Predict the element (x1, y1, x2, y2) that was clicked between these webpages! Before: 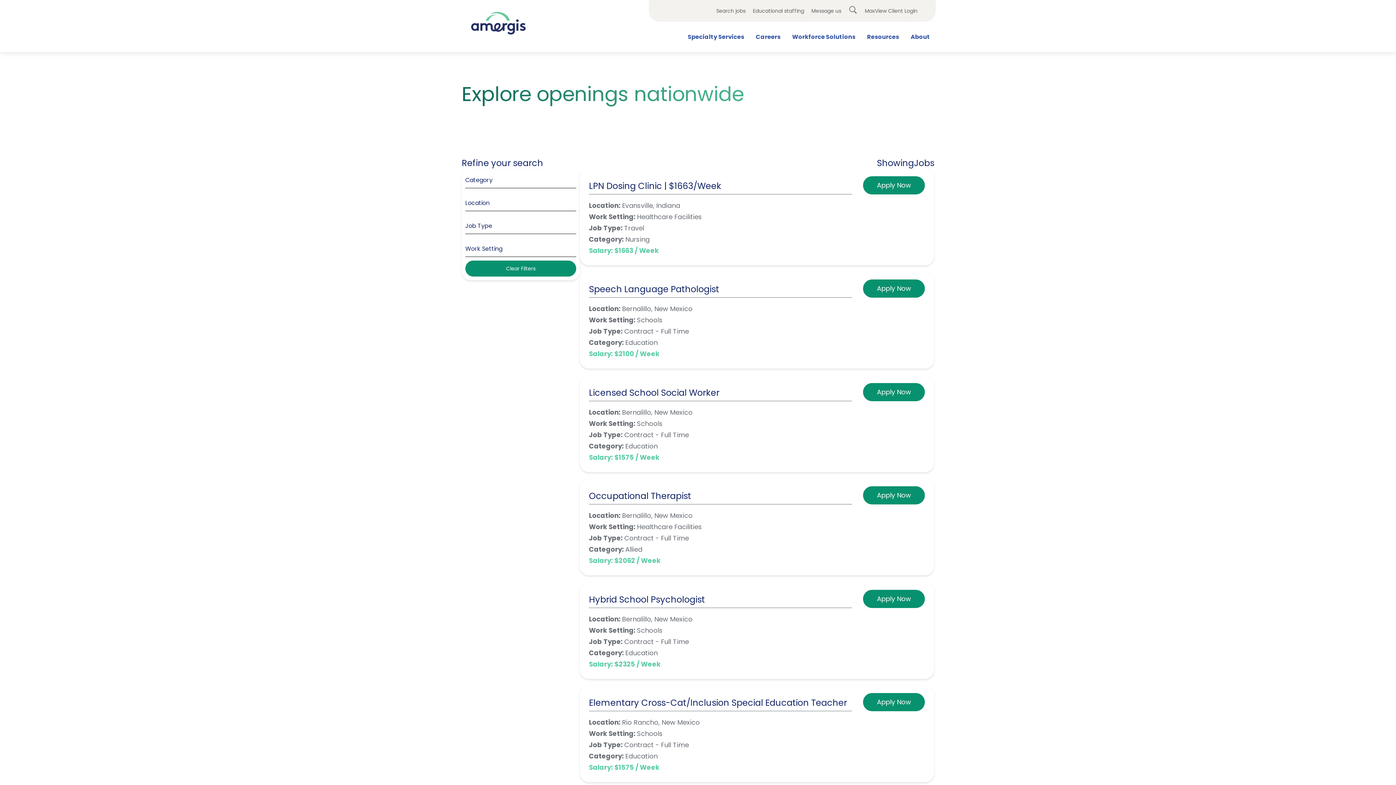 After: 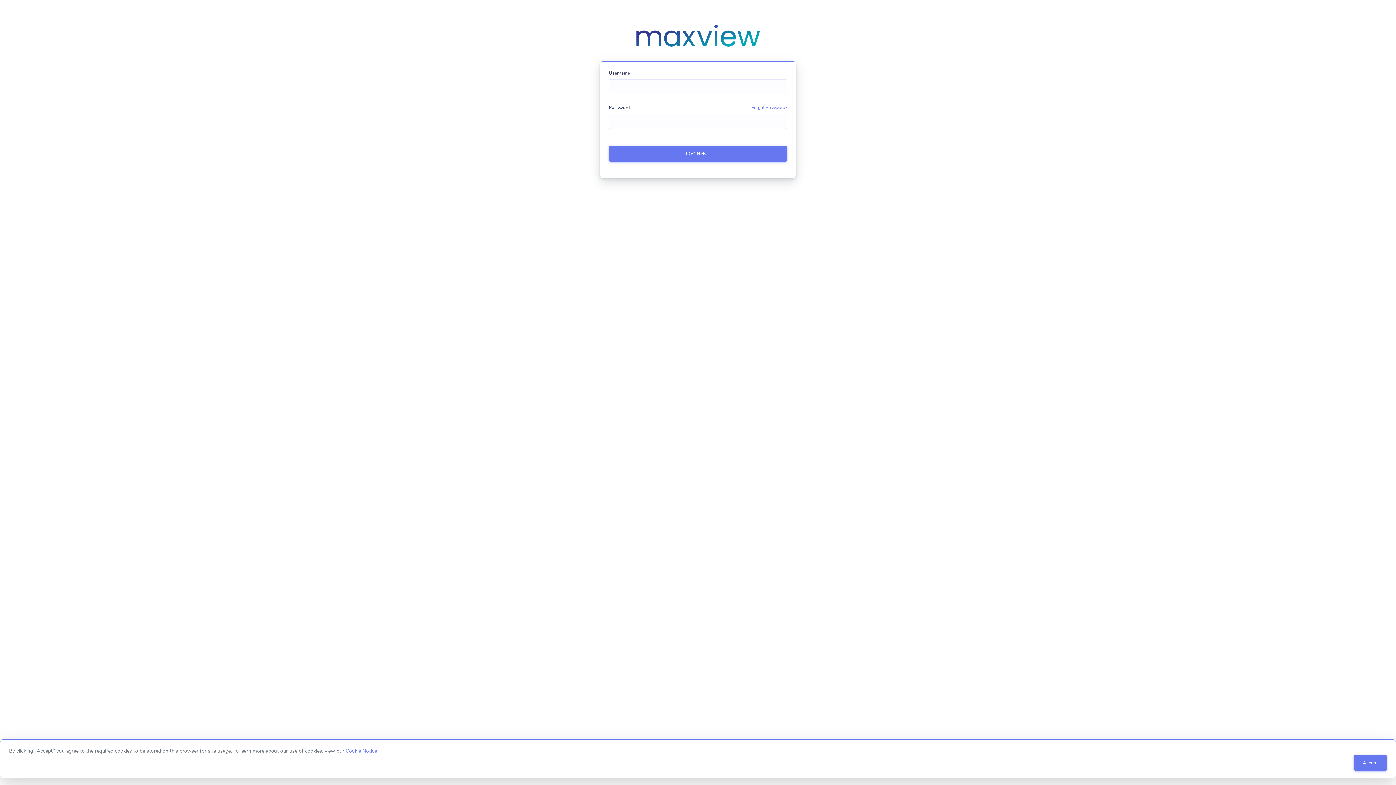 Action: label: MaxView Client Login bbox: (865, 7, 917, 14)